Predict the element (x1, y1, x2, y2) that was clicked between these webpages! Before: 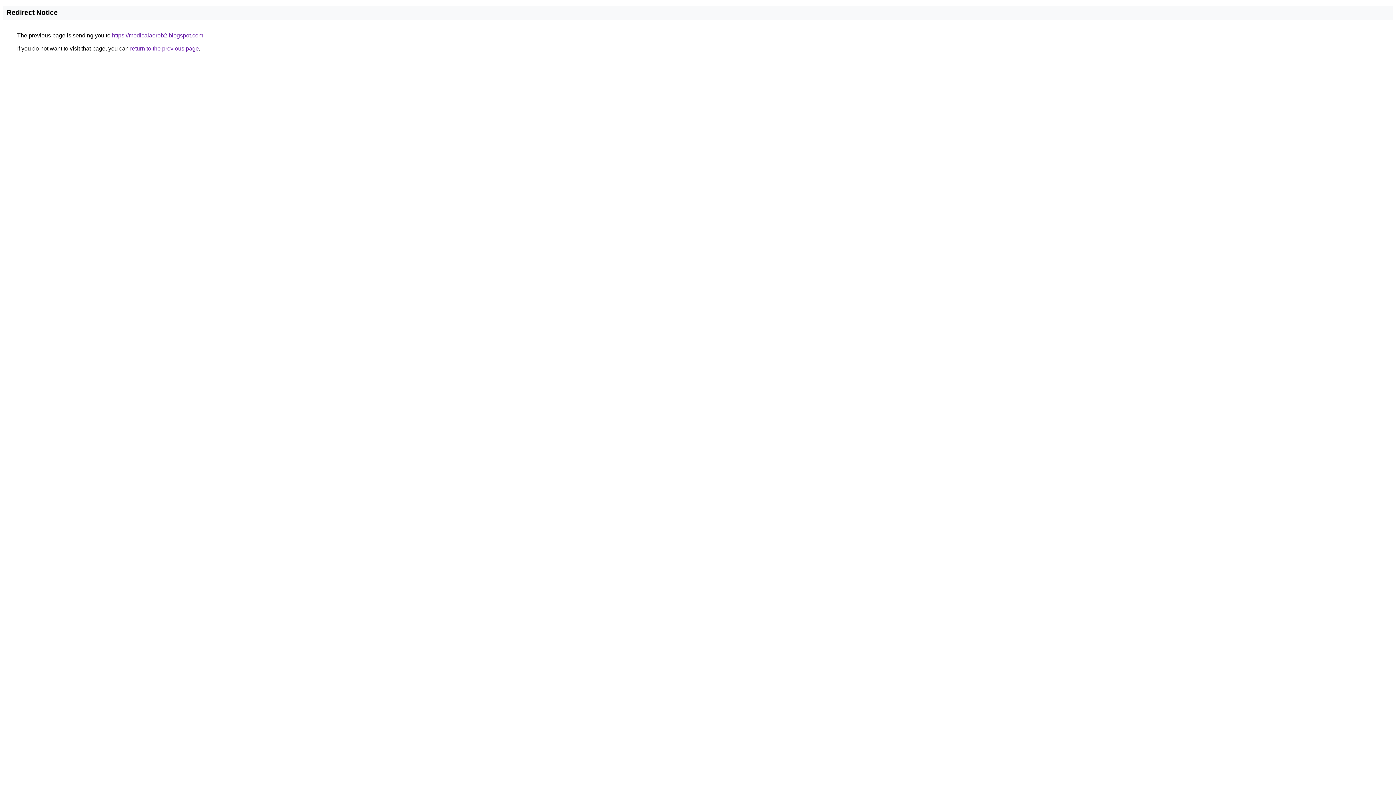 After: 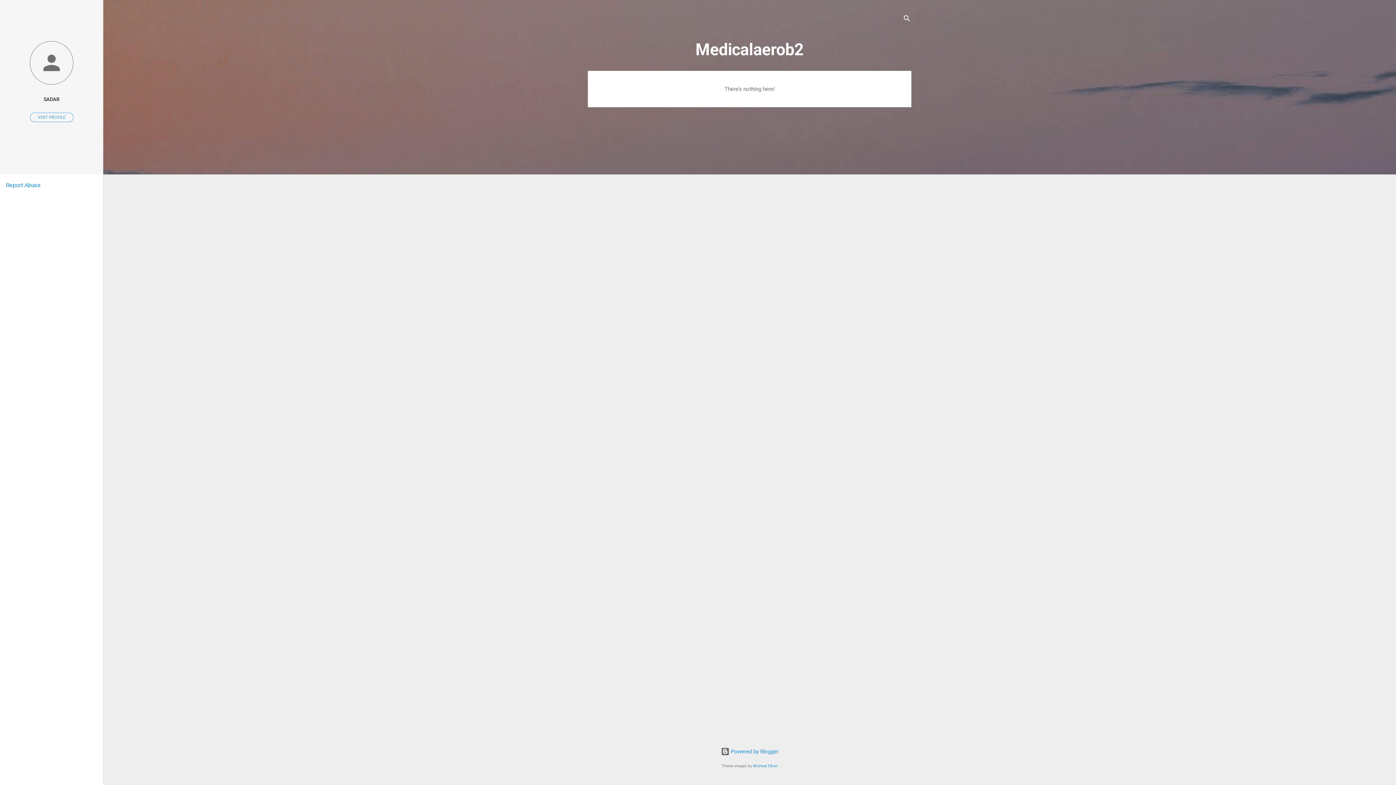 Action: bbox: (112, 32, 203, 38) label: https://medicalaerob2.blogspot.com